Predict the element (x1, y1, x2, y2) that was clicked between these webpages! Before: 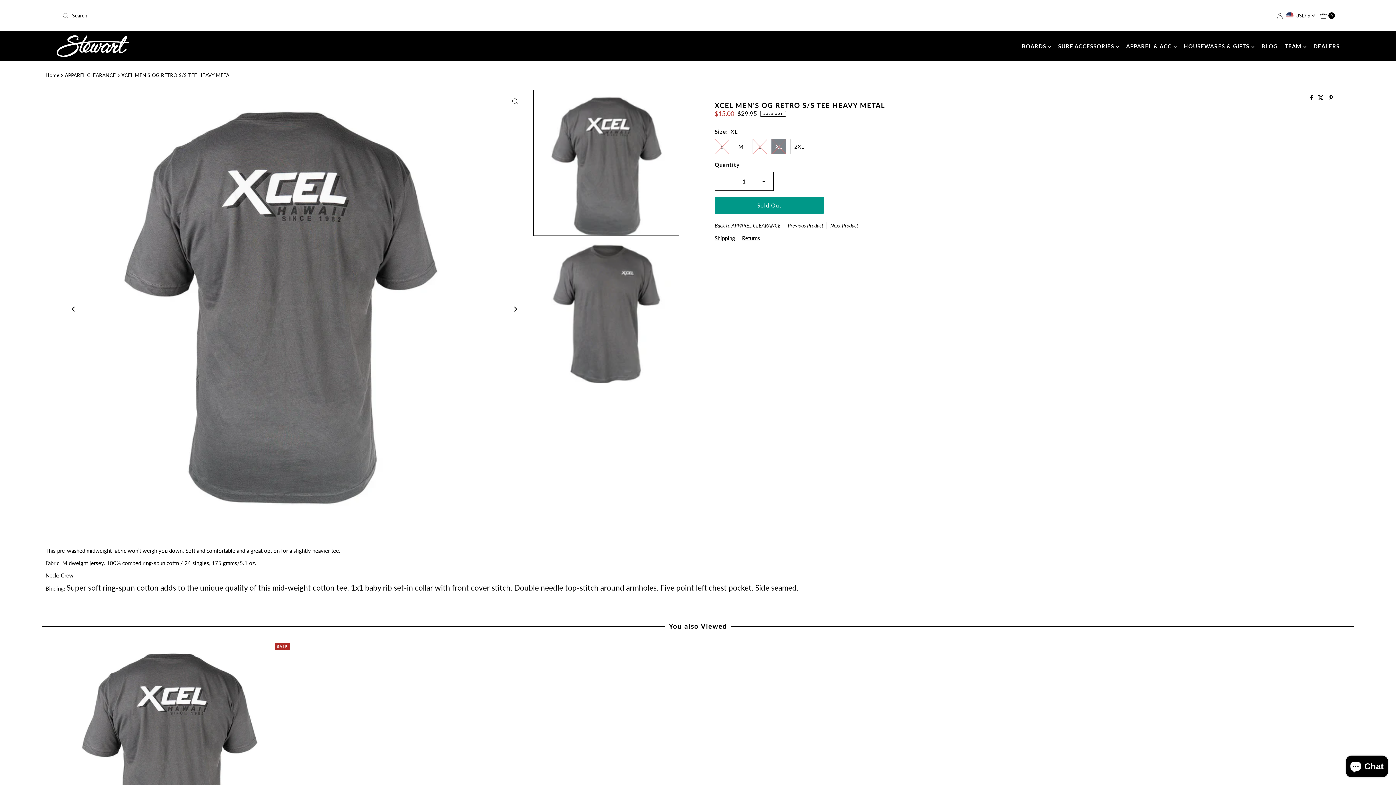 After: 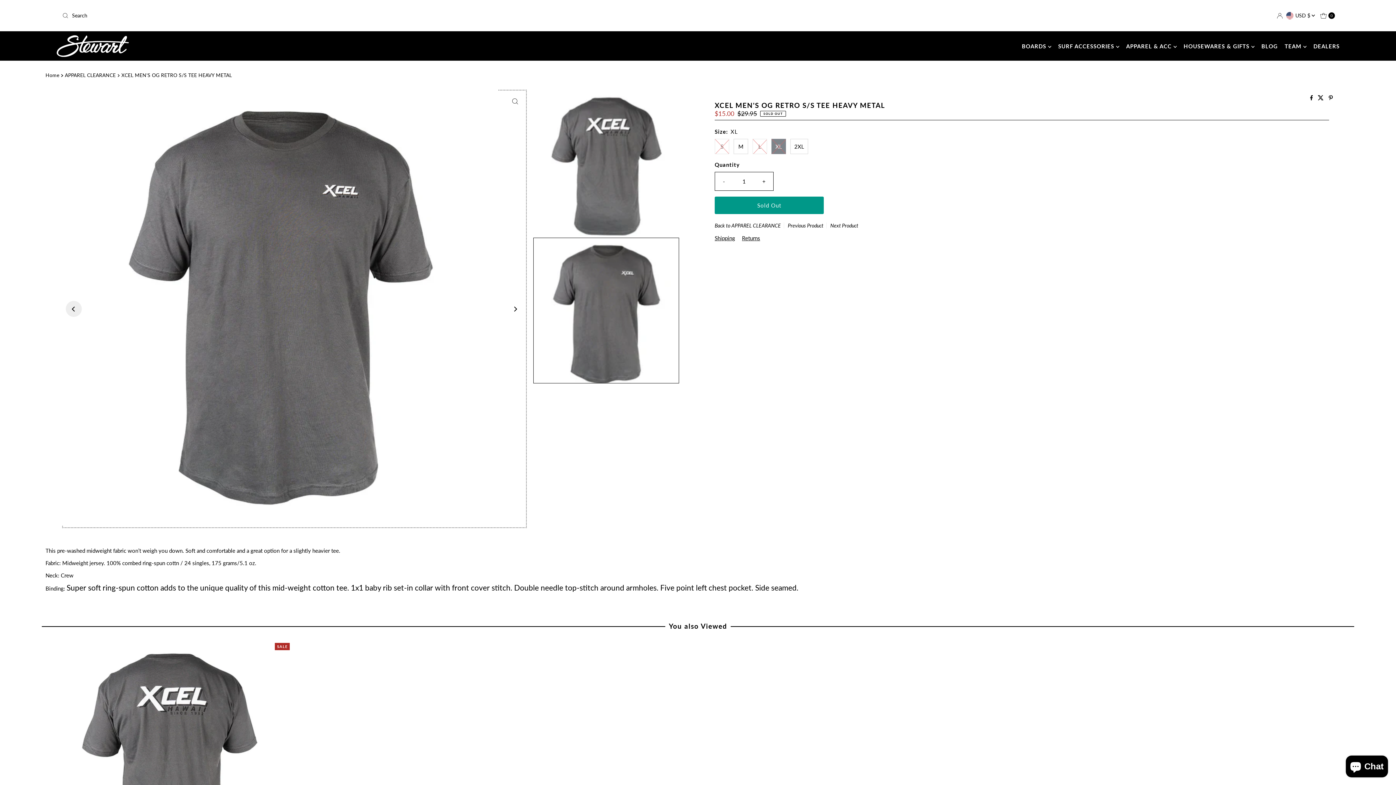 Action: label: Previous bbox: (65, 301, 81, 317)